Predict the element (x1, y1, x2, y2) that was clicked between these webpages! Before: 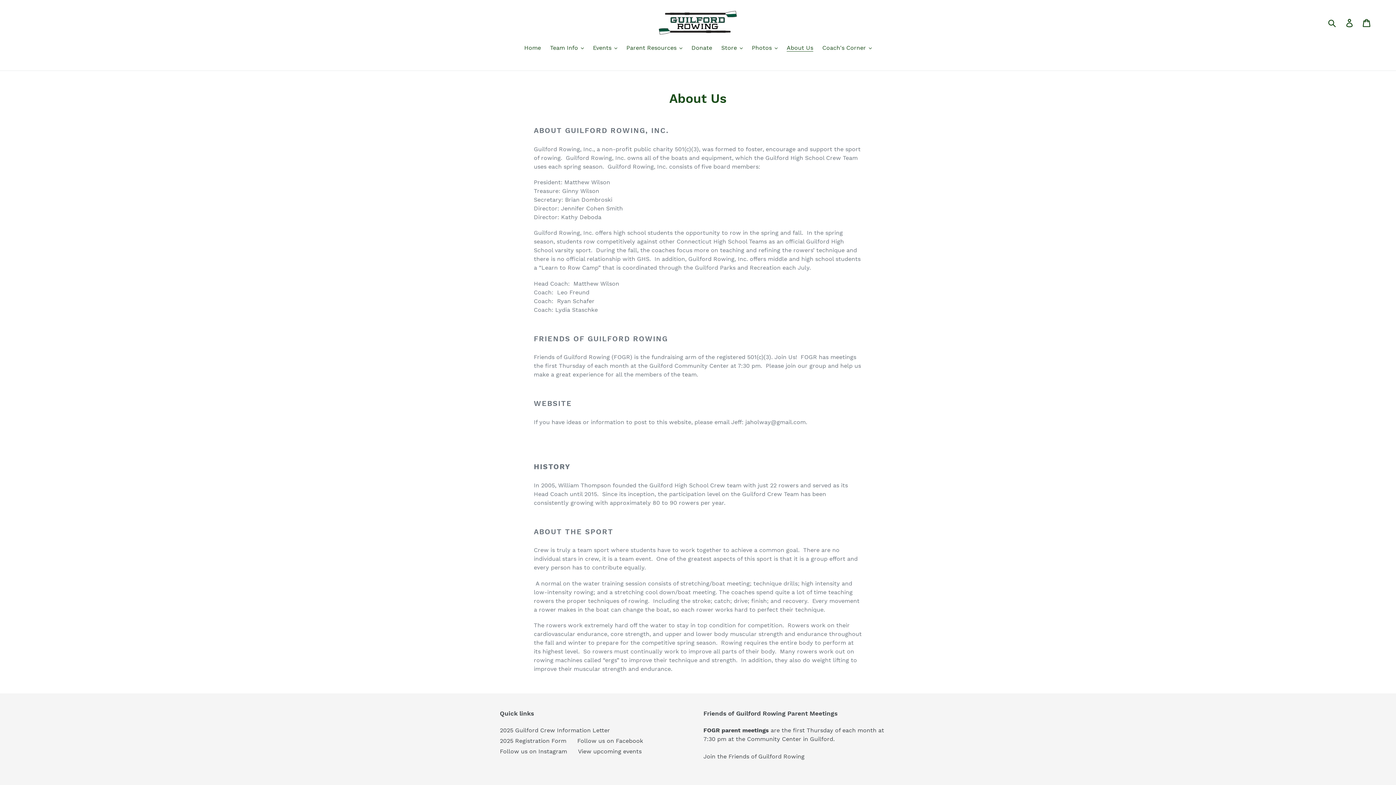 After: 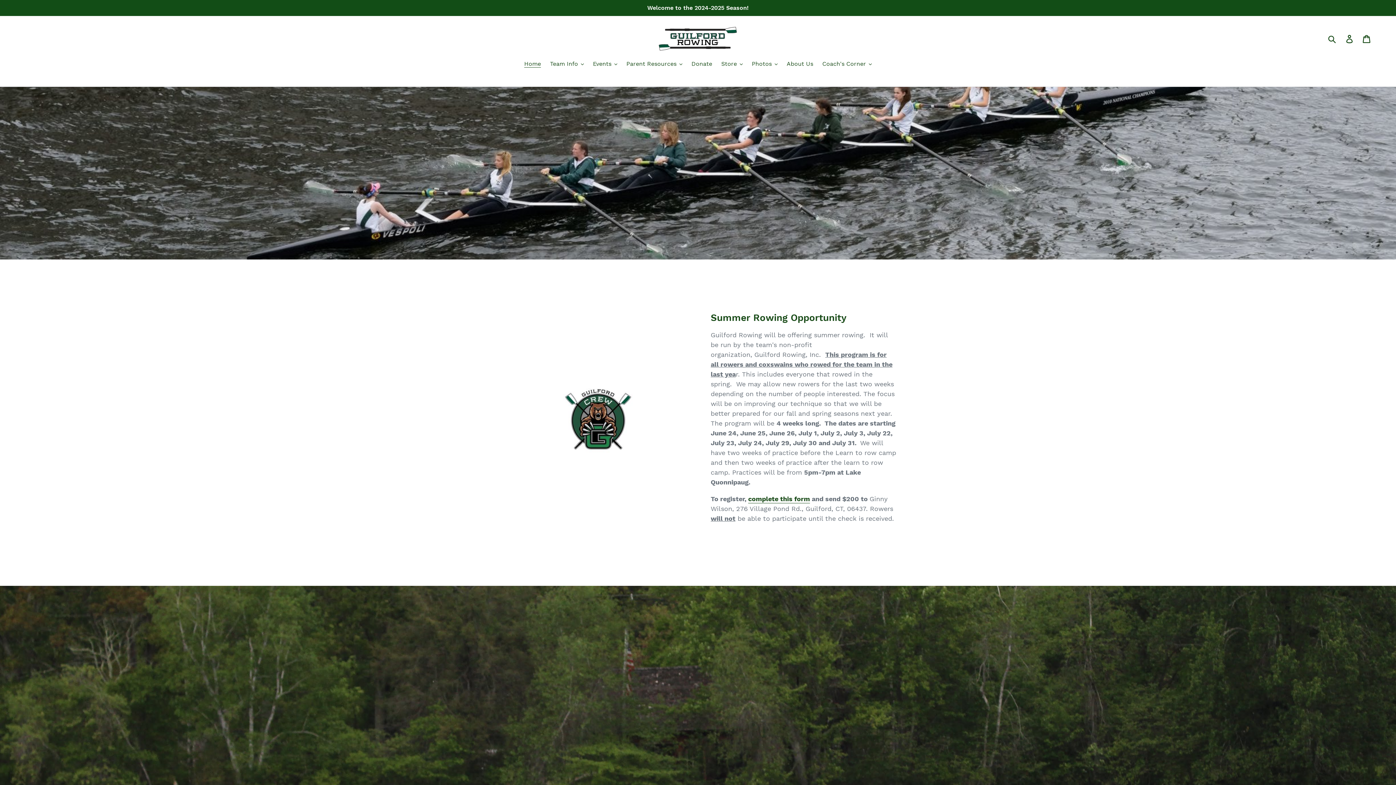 Action: bbox: (659, 10, 737, 34)